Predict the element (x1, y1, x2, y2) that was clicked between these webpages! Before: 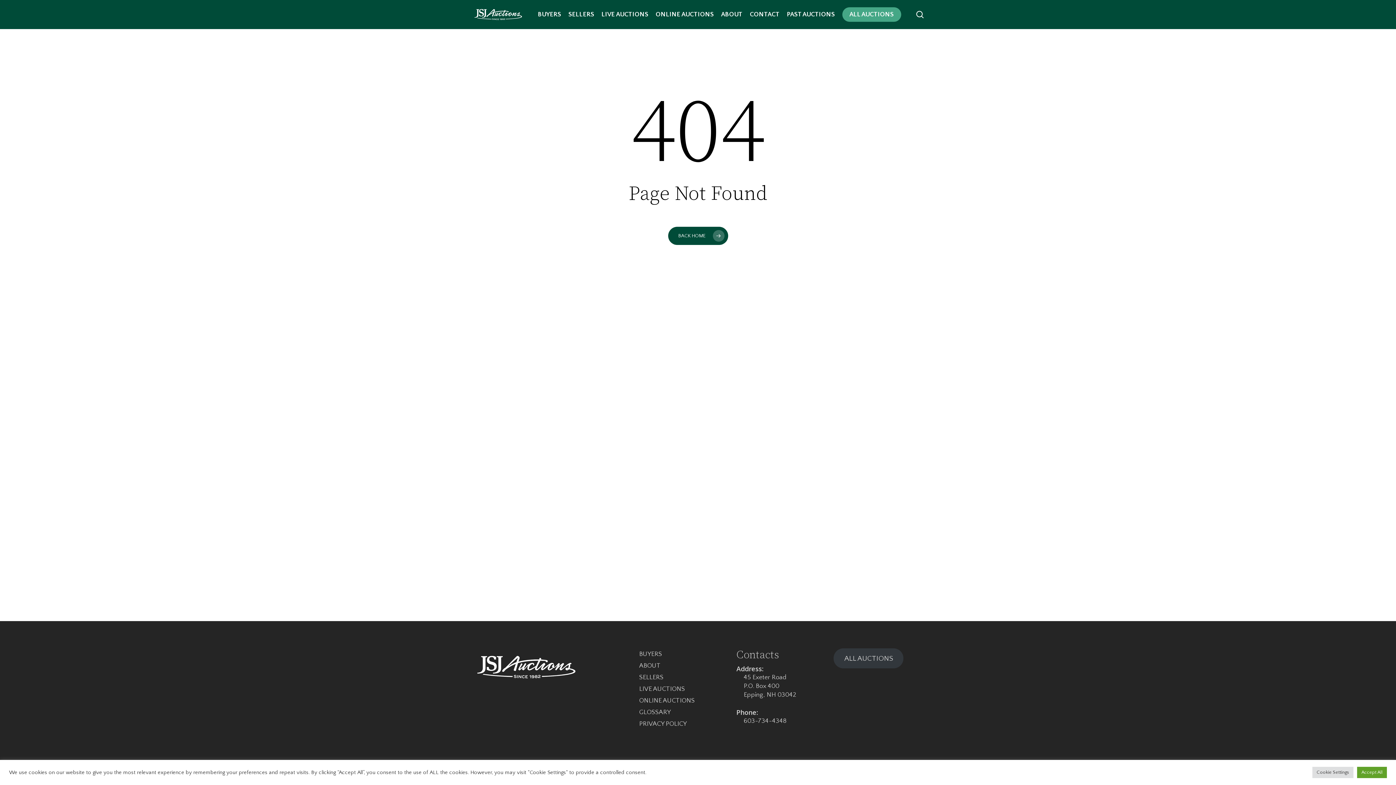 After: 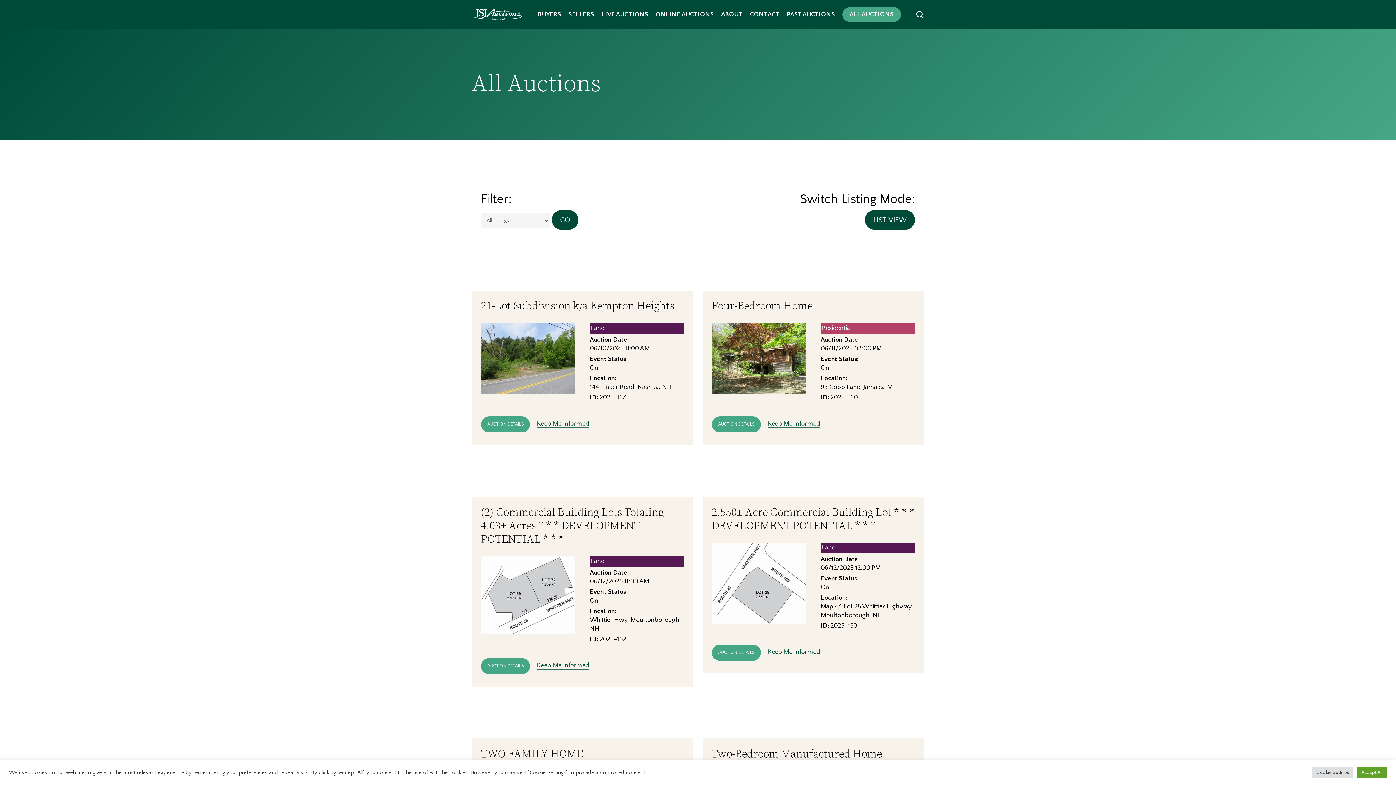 Action: bbox: (842, 11, 901, 17) label: ALL AUCTIONS